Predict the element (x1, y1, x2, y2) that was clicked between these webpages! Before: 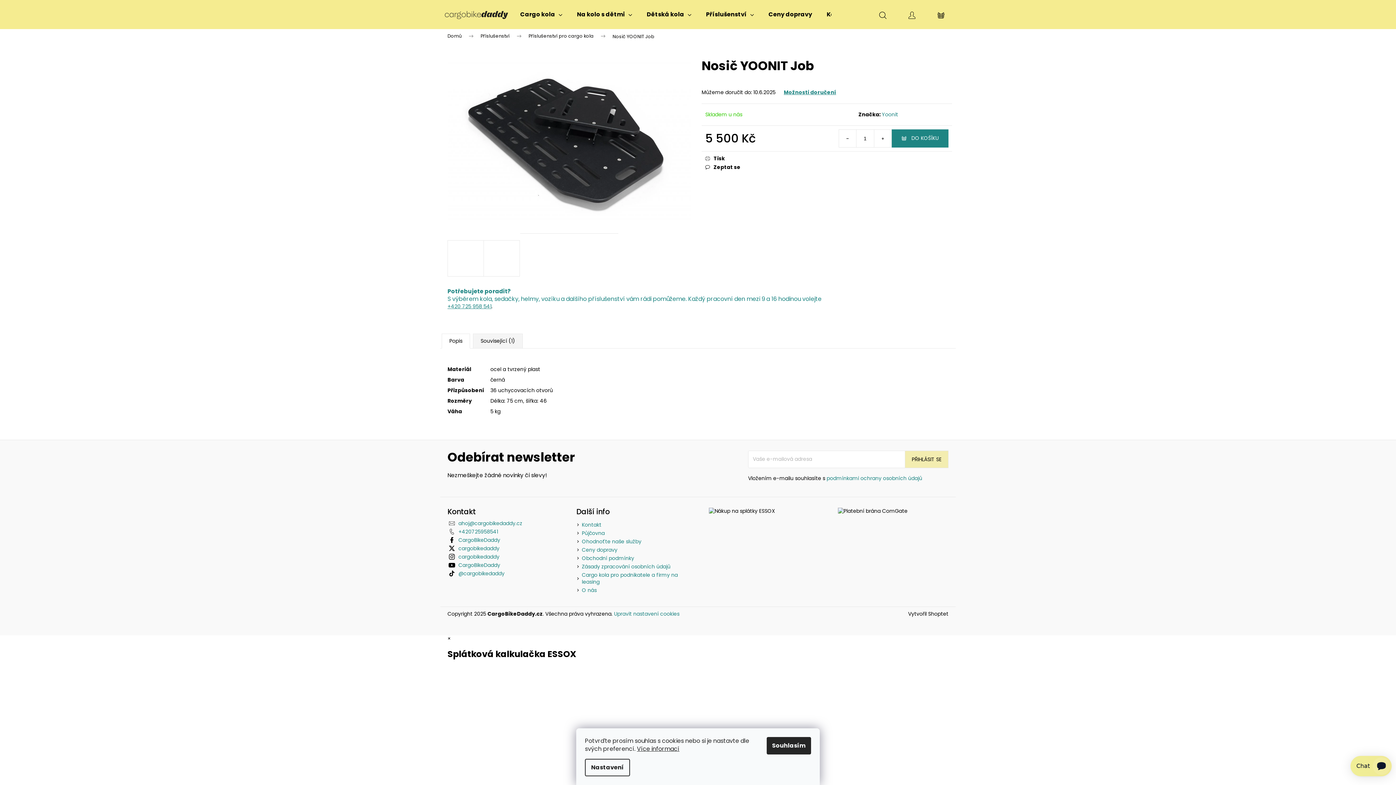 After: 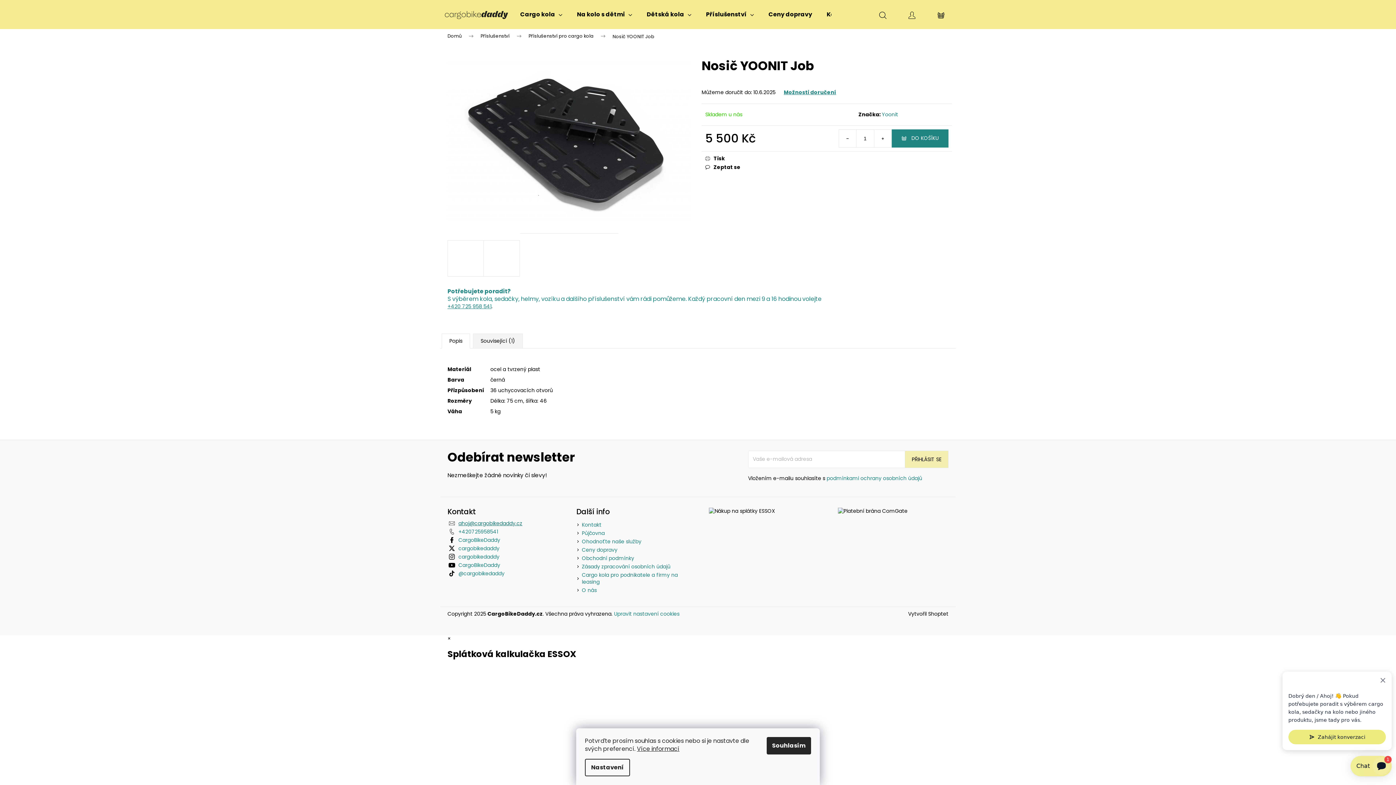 Action: label: ahoj@cargobikedaddy.cz bbox: (458, 519, 522, 527)